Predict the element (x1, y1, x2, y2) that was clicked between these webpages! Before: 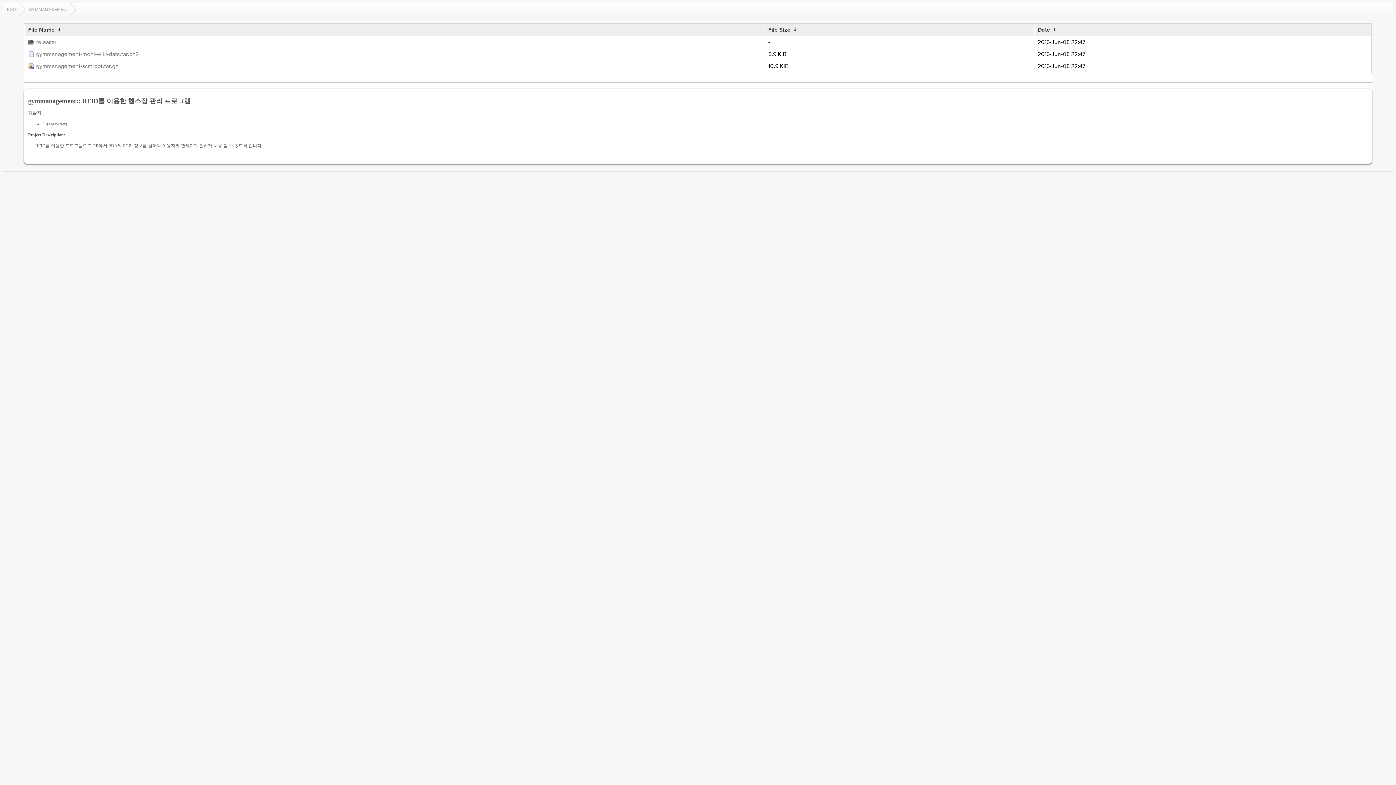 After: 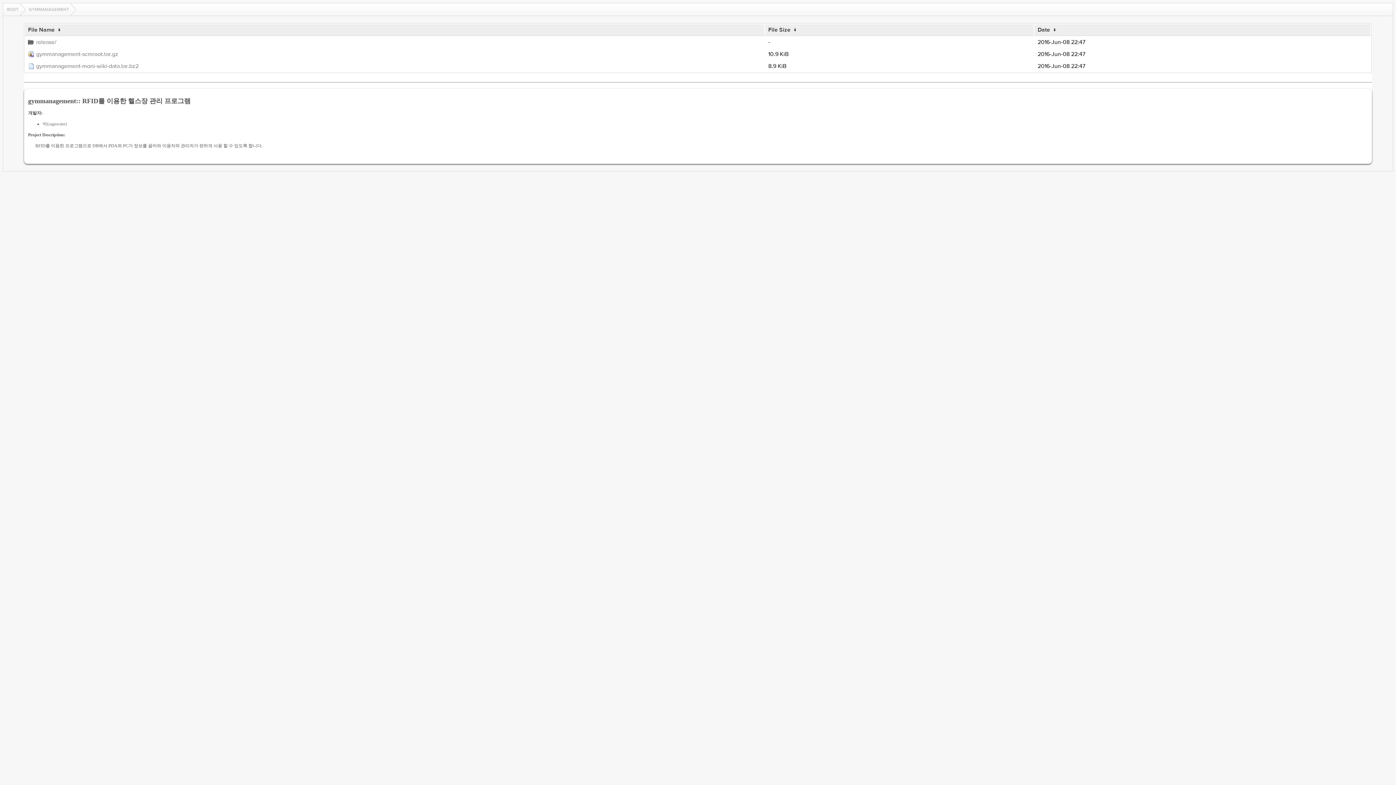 Action: label:  ↓  bbox: (56, 26, 62, 33)